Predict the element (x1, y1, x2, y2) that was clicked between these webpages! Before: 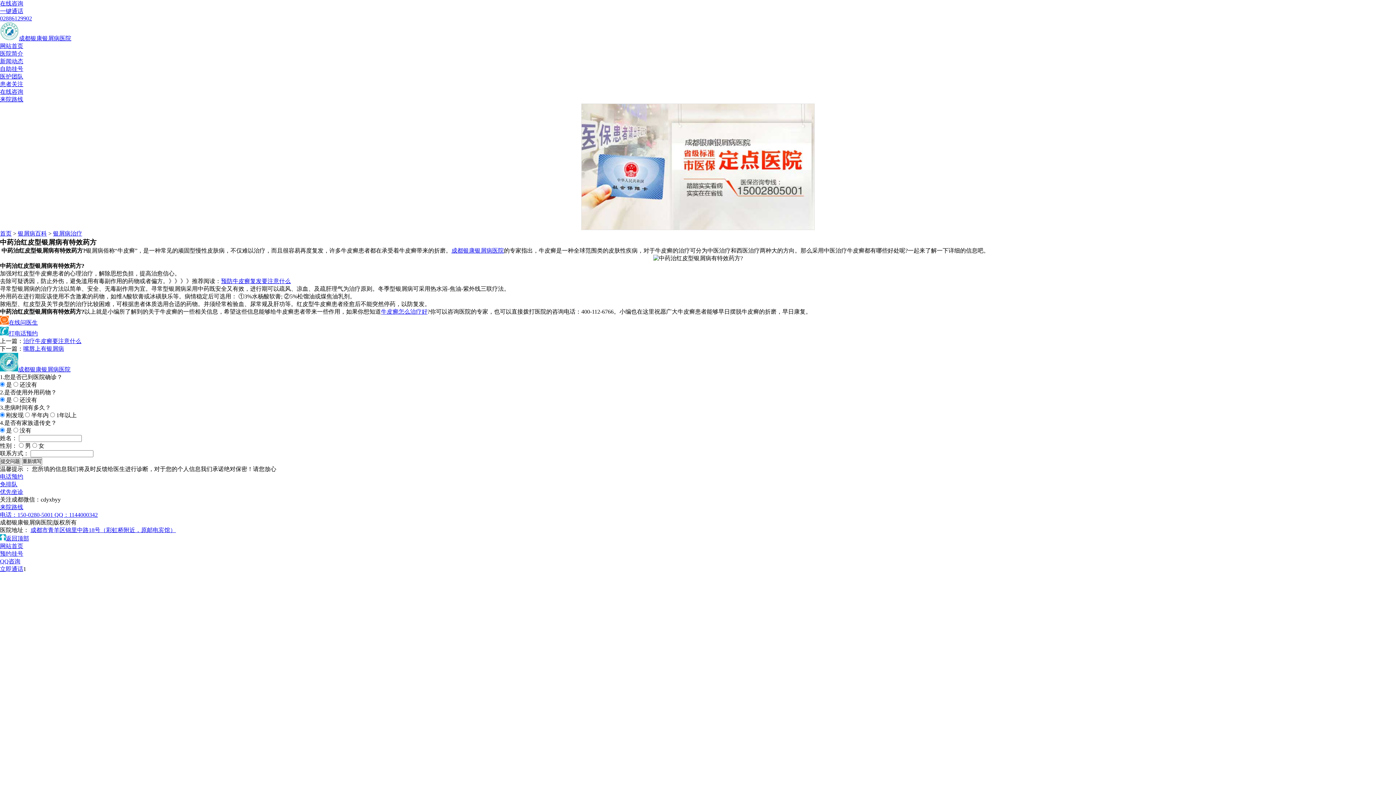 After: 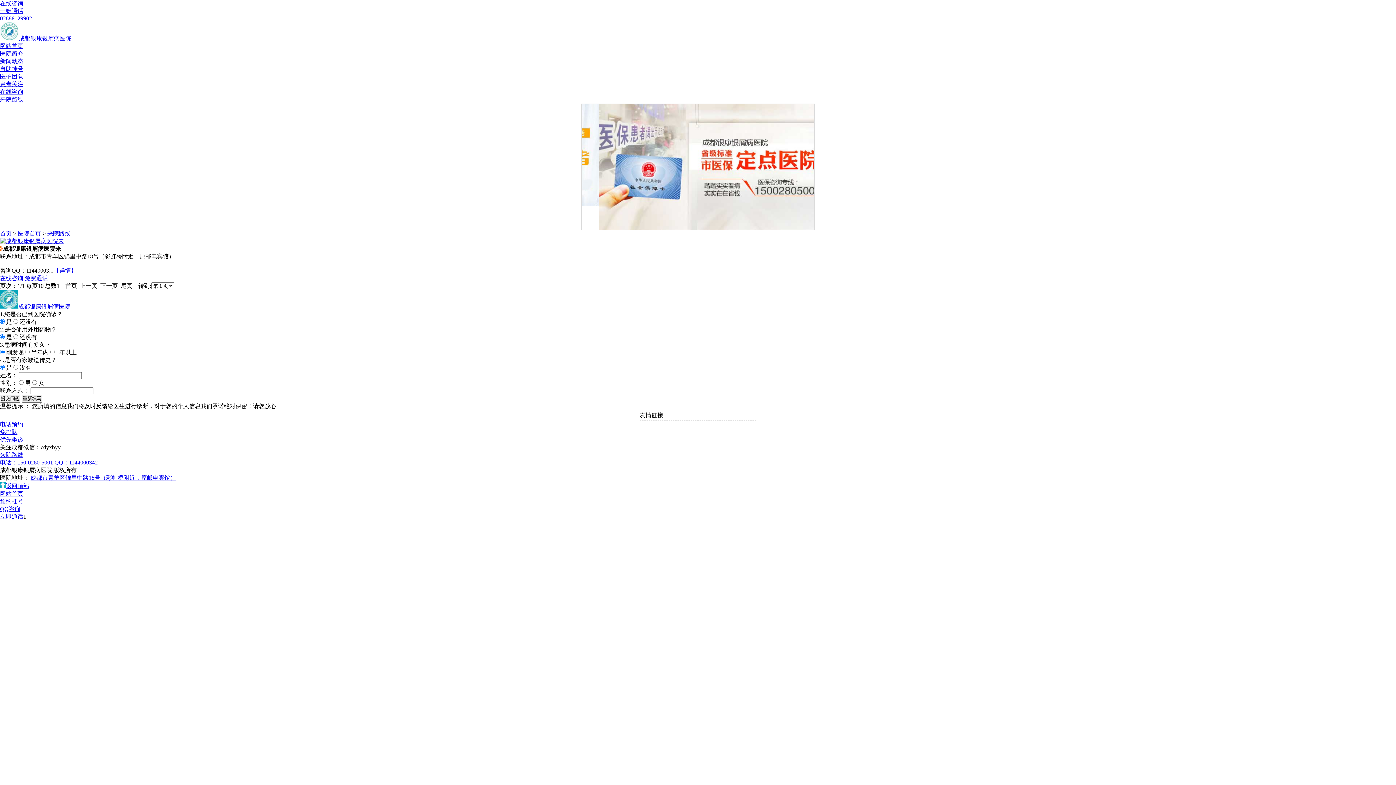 Action: label: 来院路线 bbox: (0, 96, 23, 102)